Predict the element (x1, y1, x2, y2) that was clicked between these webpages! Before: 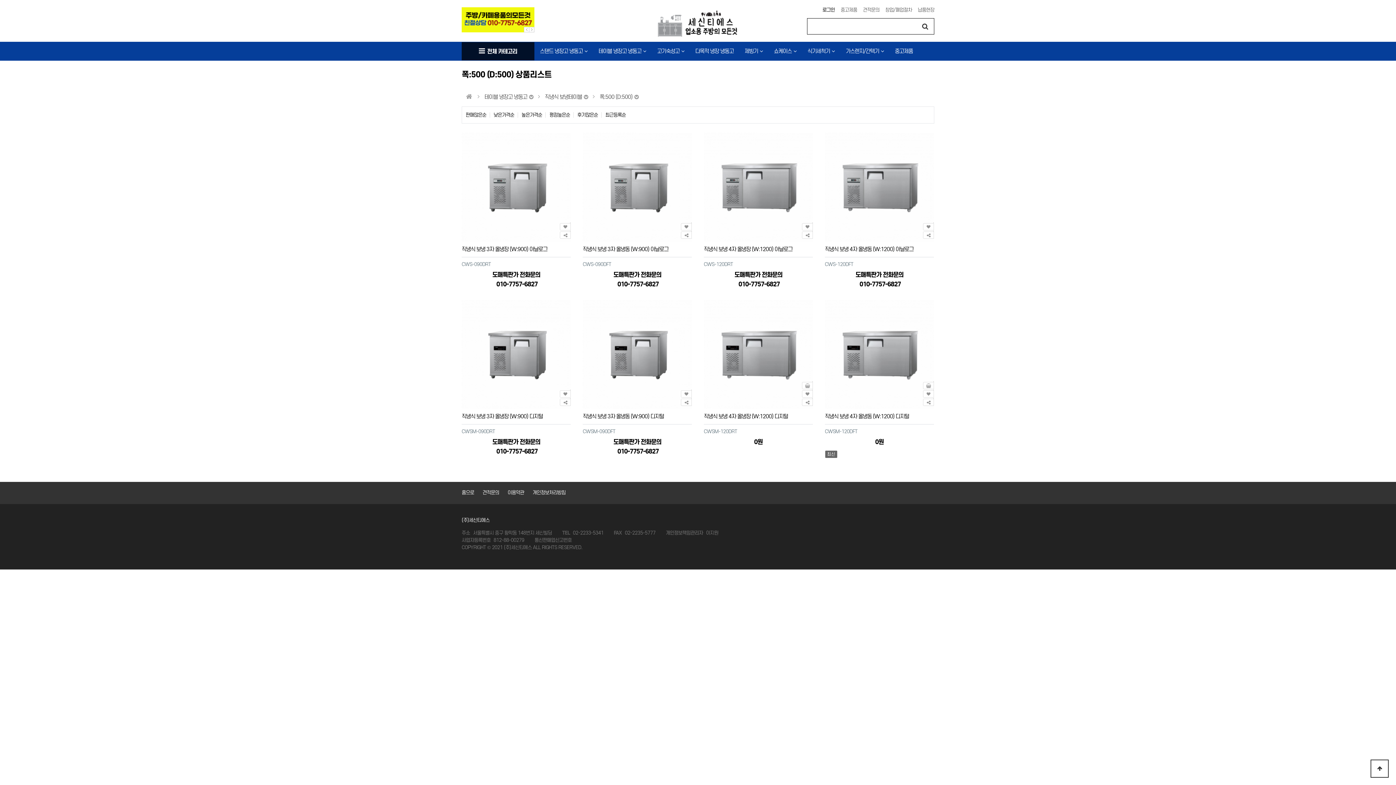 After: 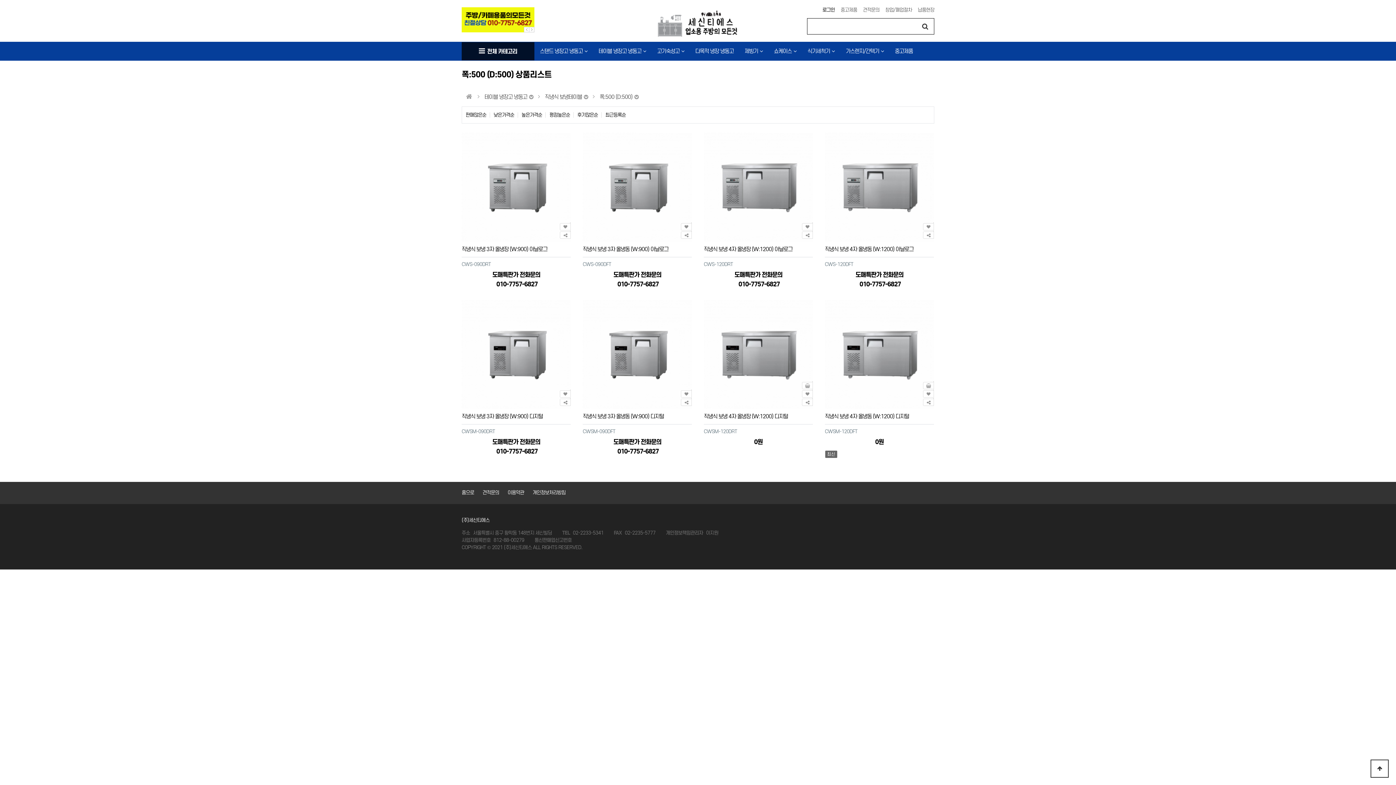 Action: bbox: (875, 438, 883, 446) label: 0원